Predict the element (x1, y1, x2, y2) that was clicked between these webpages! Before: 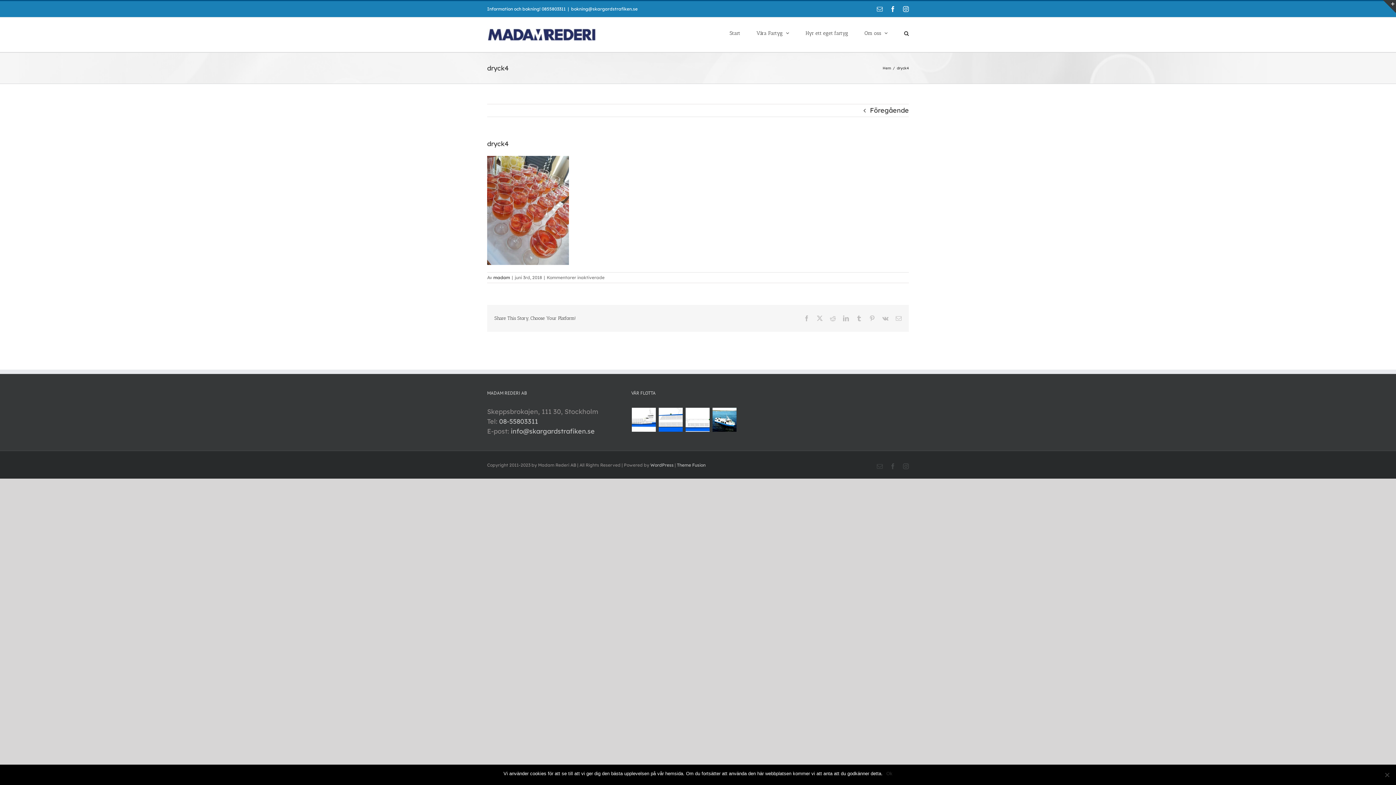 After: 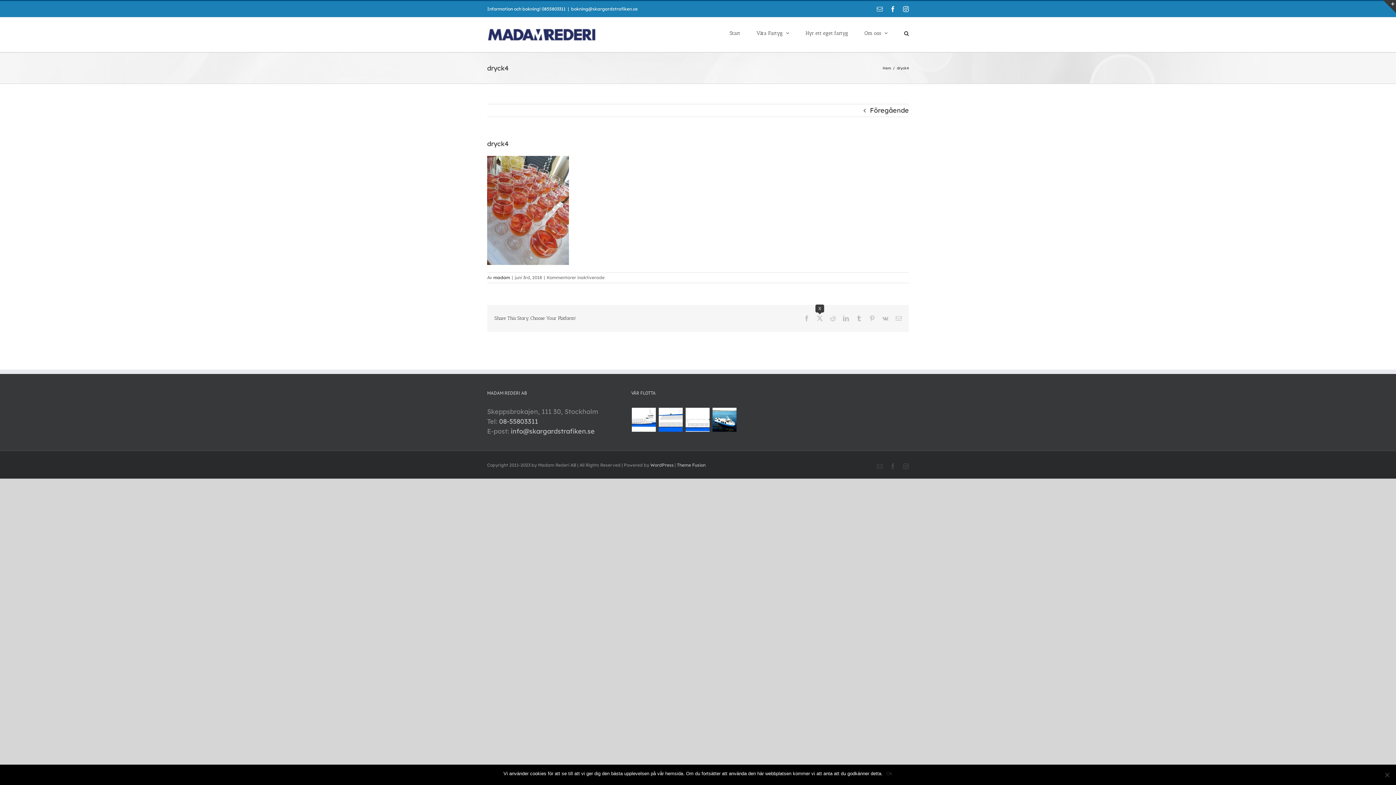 Action: label: X bbox: (817, 315, 822, 321)